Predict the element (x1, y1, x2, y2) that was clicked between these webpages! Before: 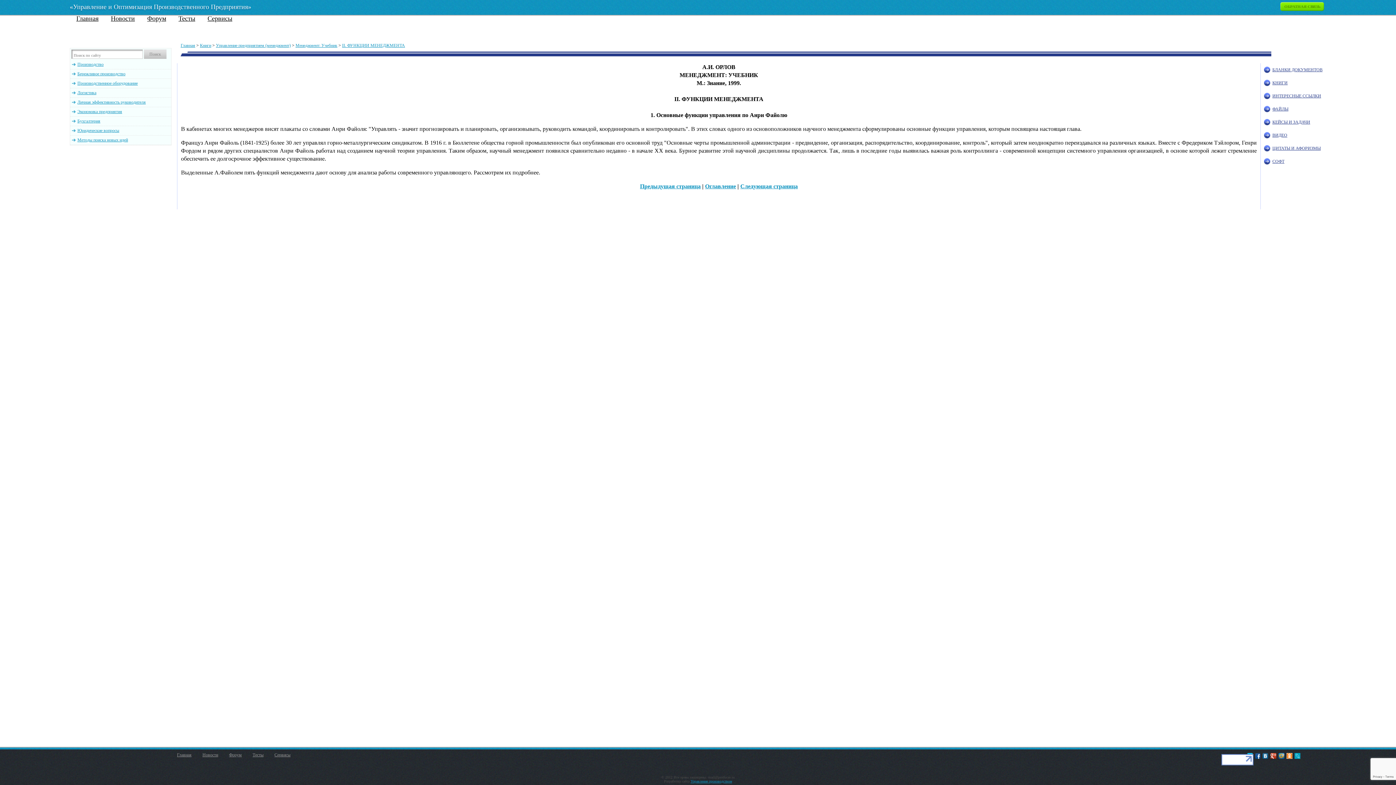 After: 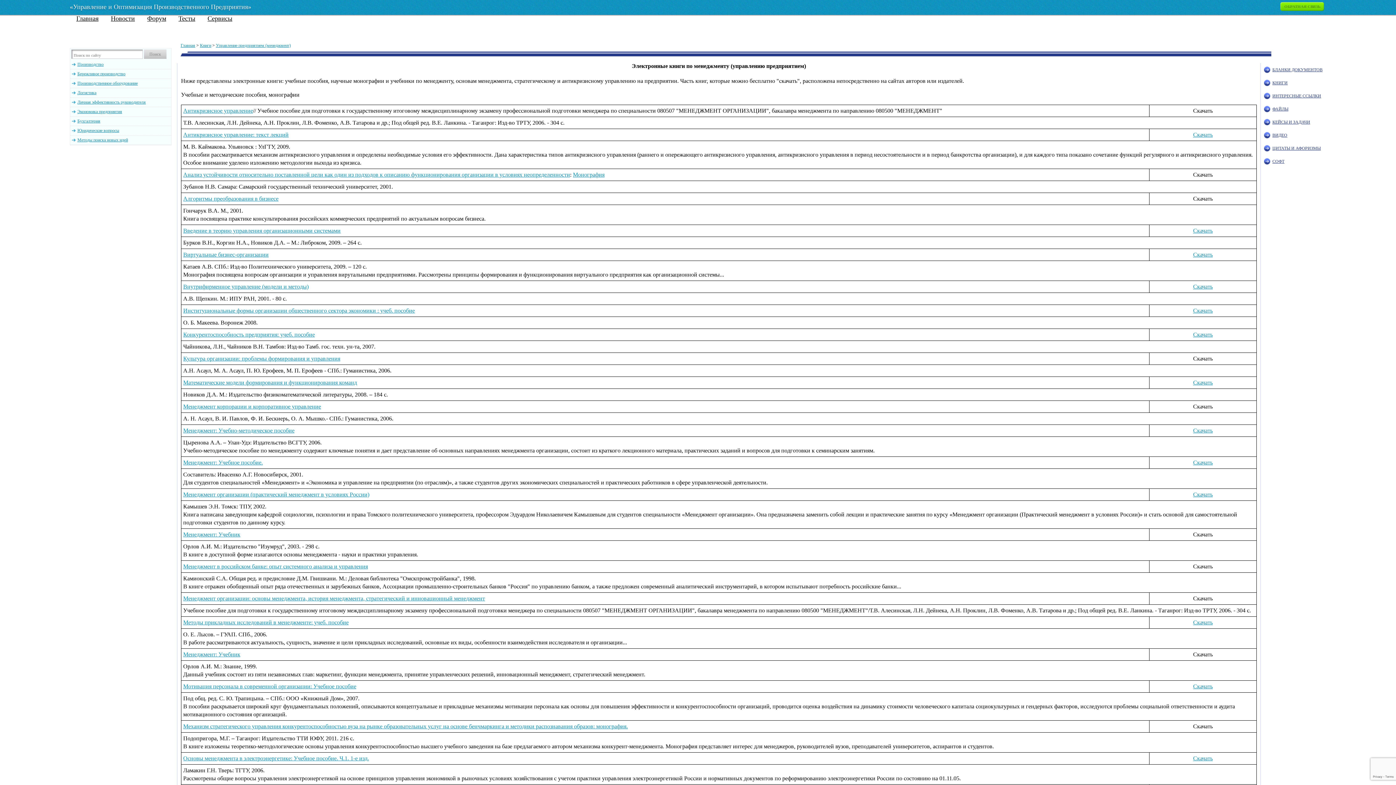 Action: bbox: (216, 42, 290, 48) label: Управление предприятием (менеджмент)